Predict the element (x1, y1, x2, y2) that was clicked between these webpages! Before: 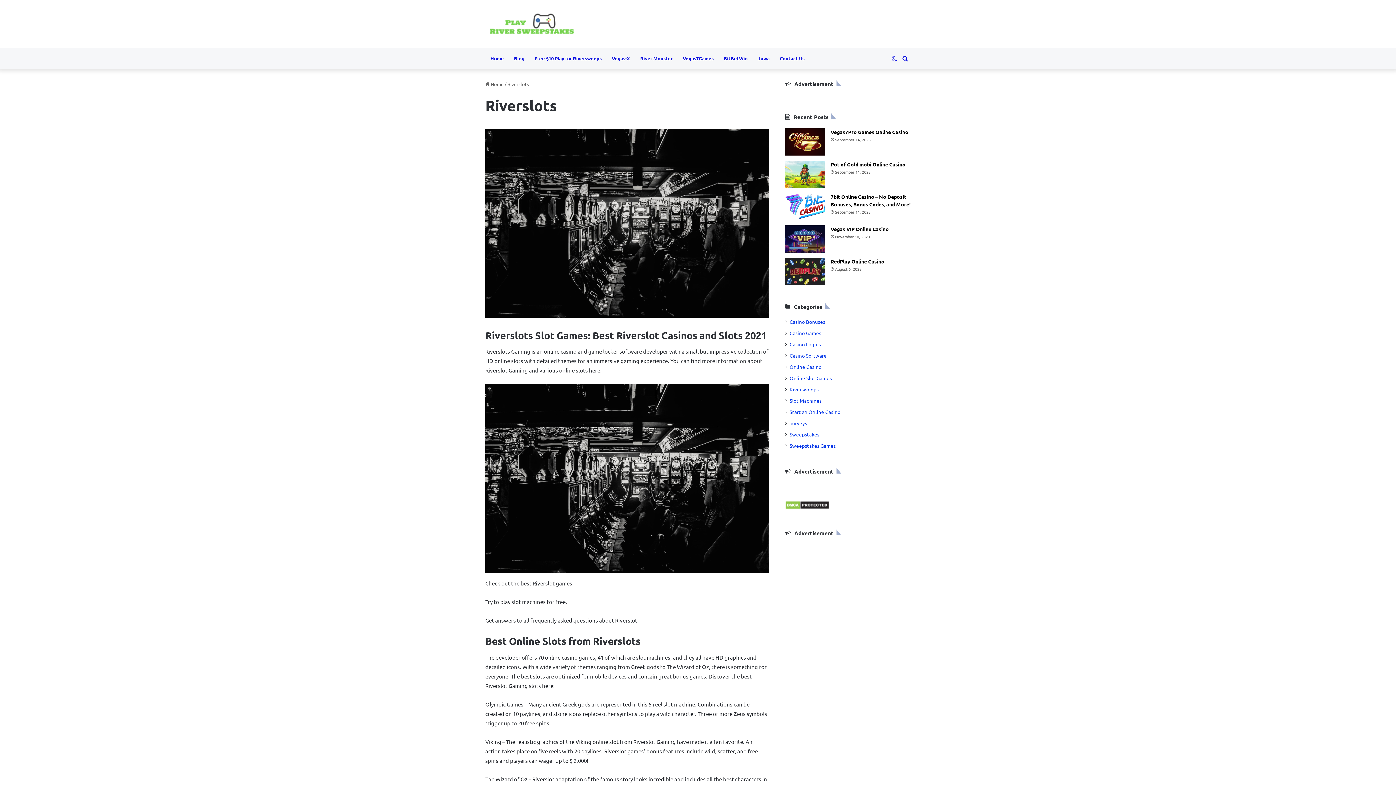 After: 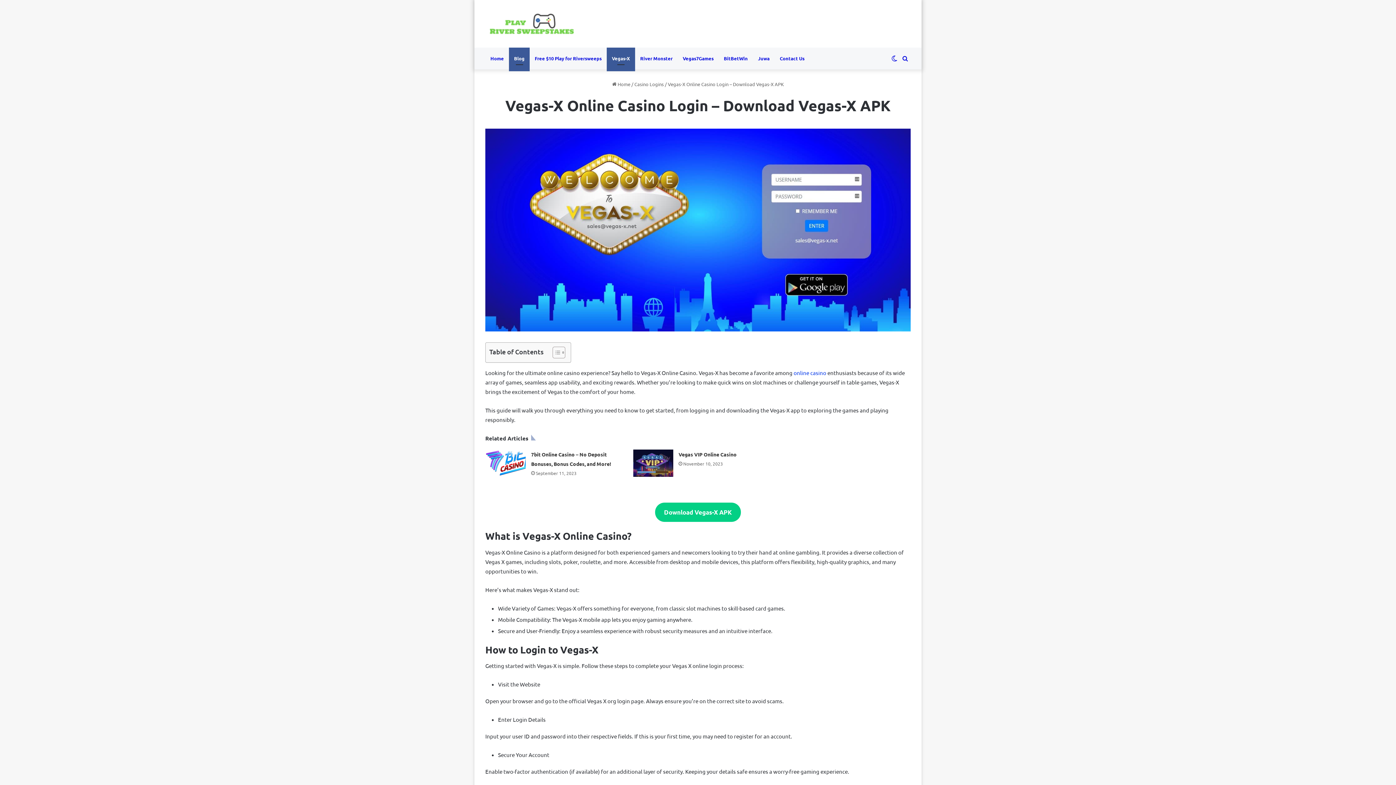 Action: bbox: (606, 47, 635, 69) label: Vegas-X